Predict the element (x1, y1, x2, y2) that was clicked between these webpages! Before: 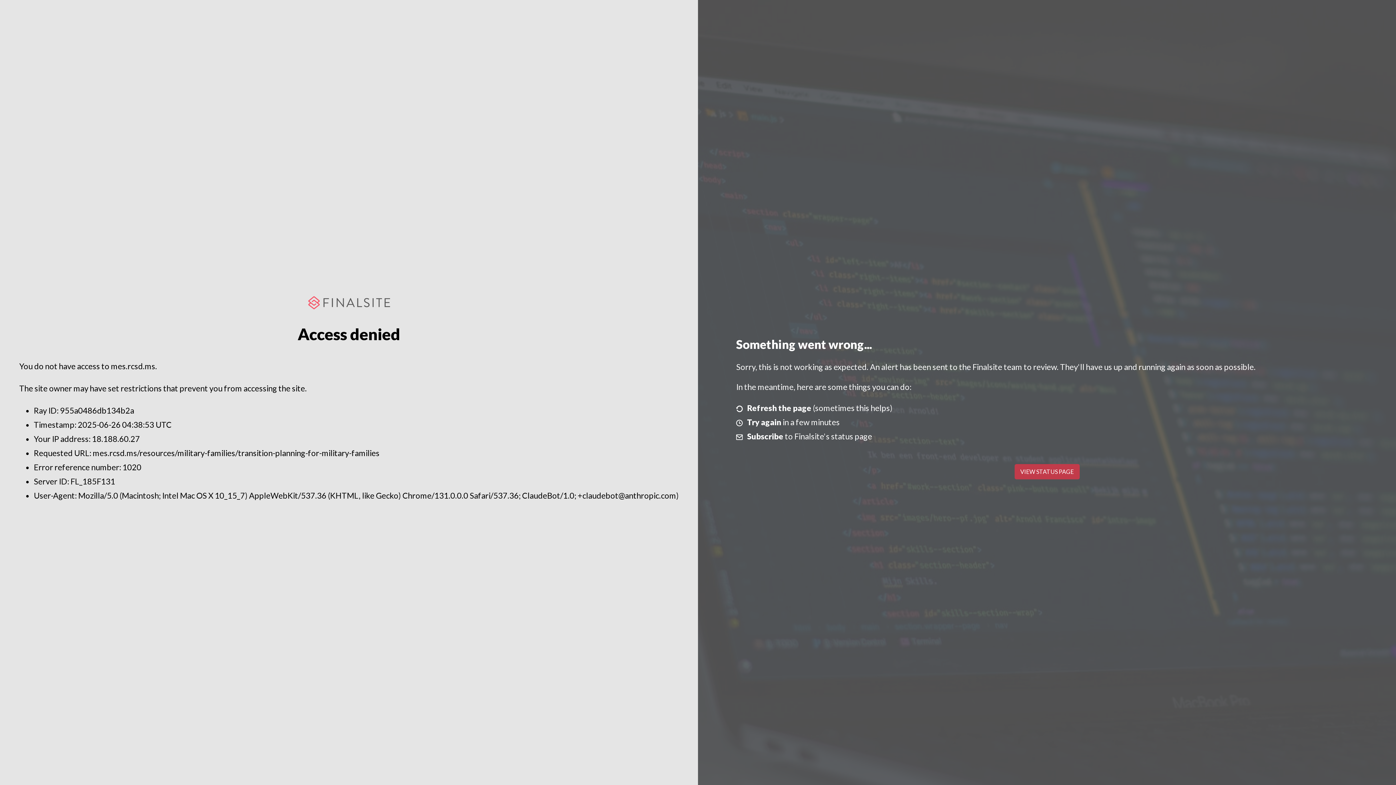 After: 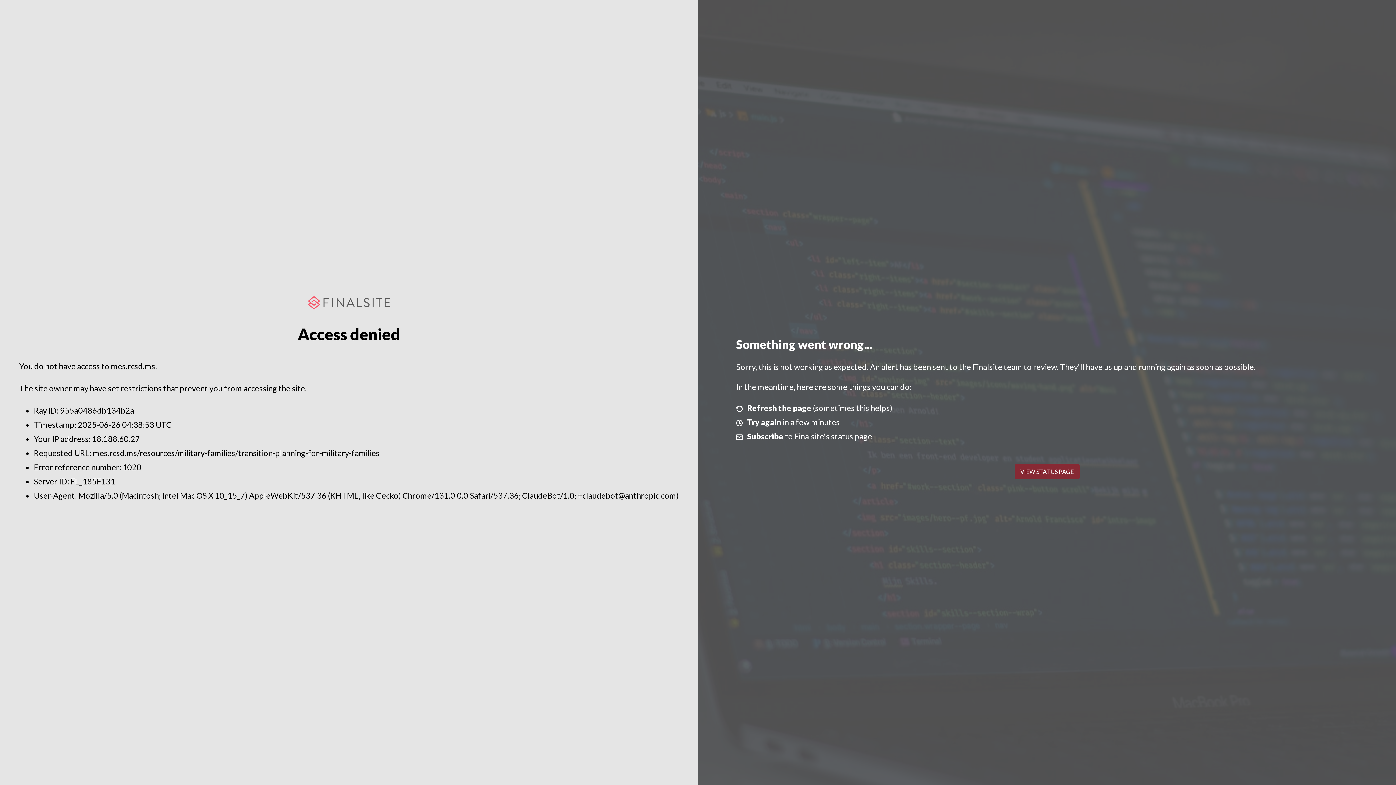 Action: label: VIEW STATUS PAGE bbox: (1014, 464, 1079, 479)